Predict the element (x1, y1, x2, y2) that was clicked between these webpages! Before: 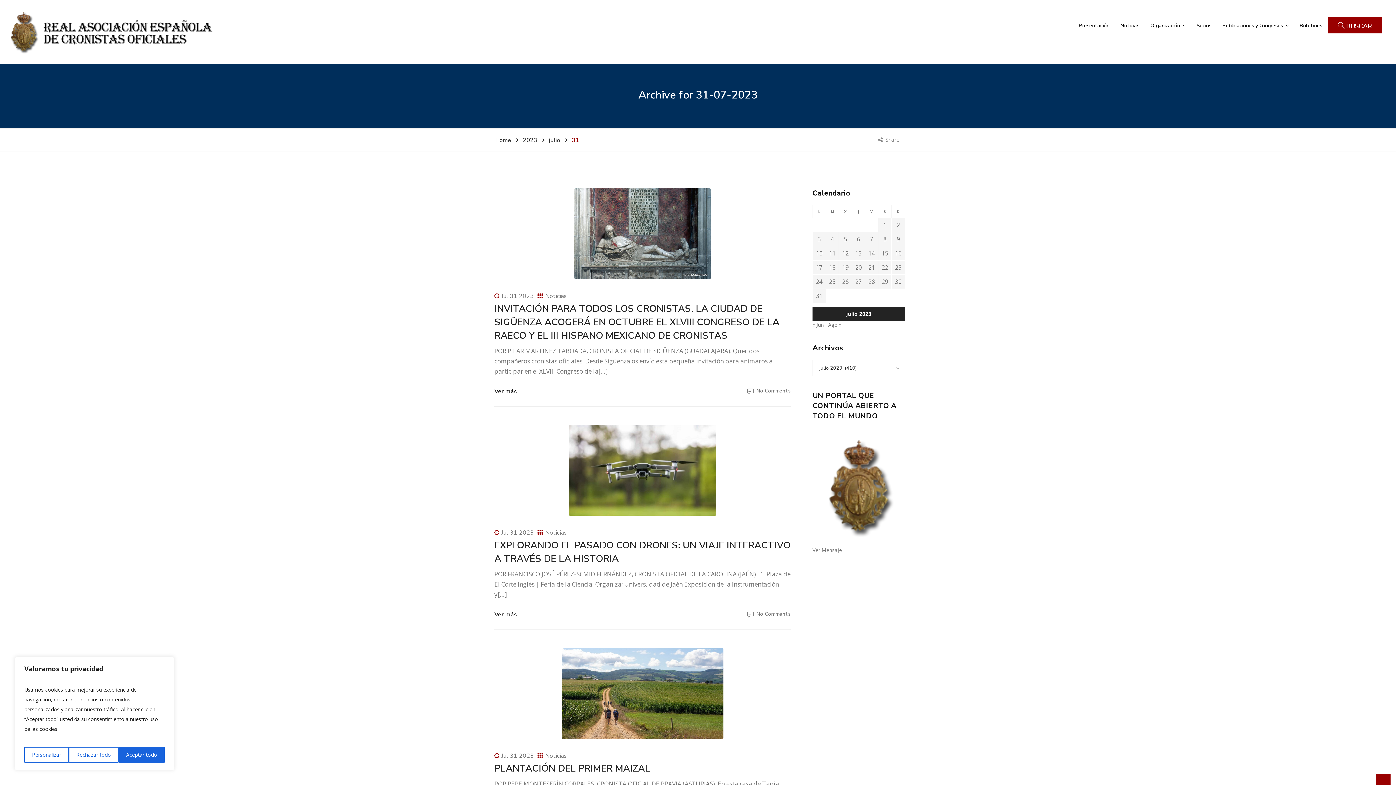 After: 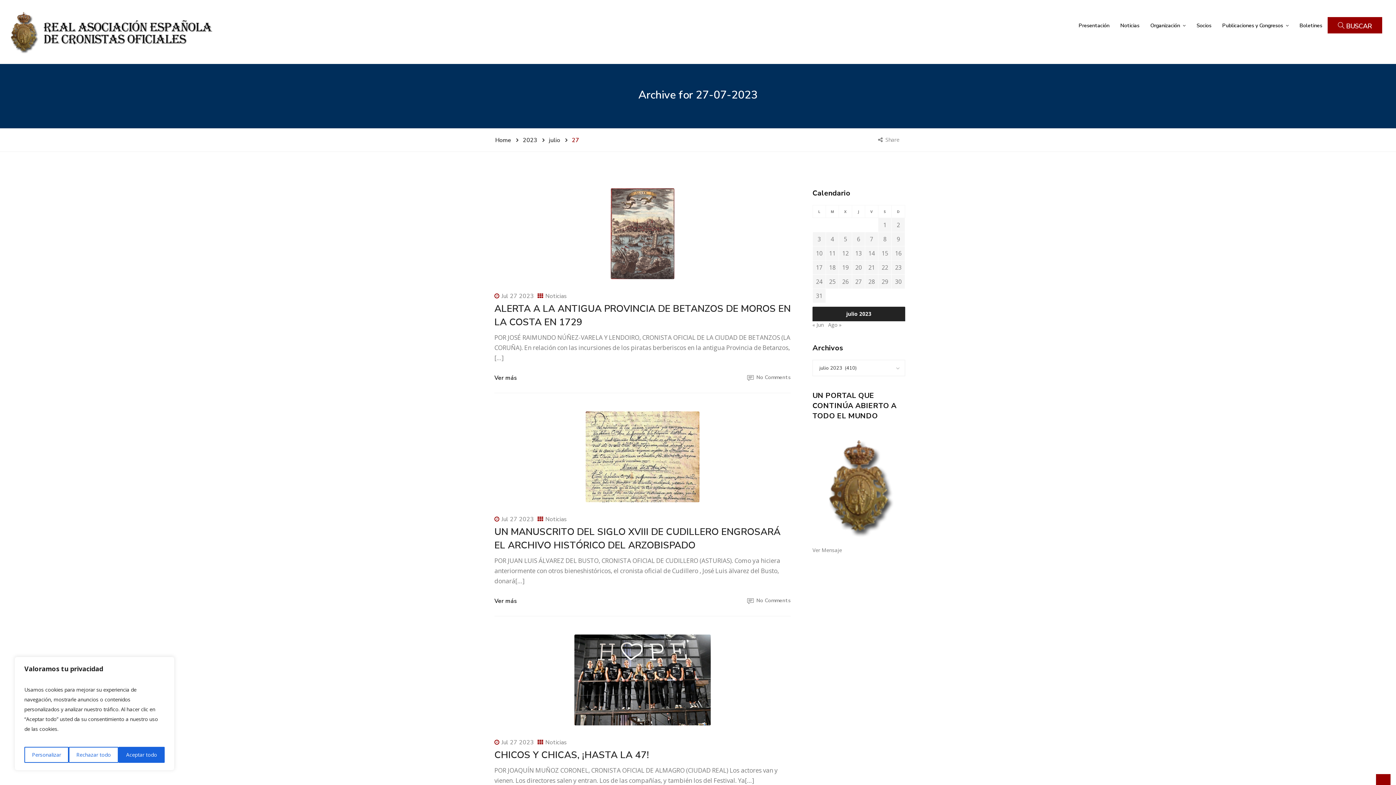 Action: bbox: (855, 277, 862, 285) label: Entradas publicadas el 27 de July de 2023